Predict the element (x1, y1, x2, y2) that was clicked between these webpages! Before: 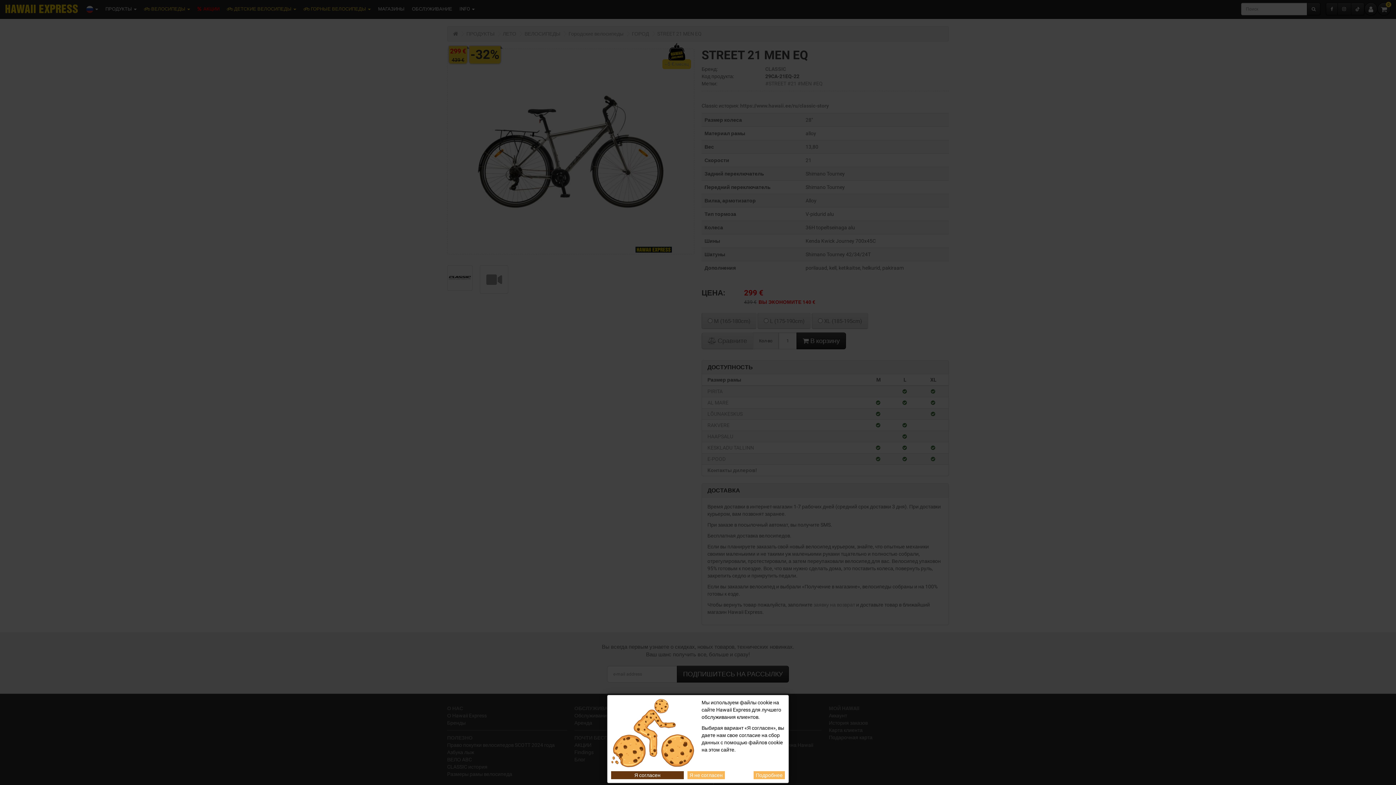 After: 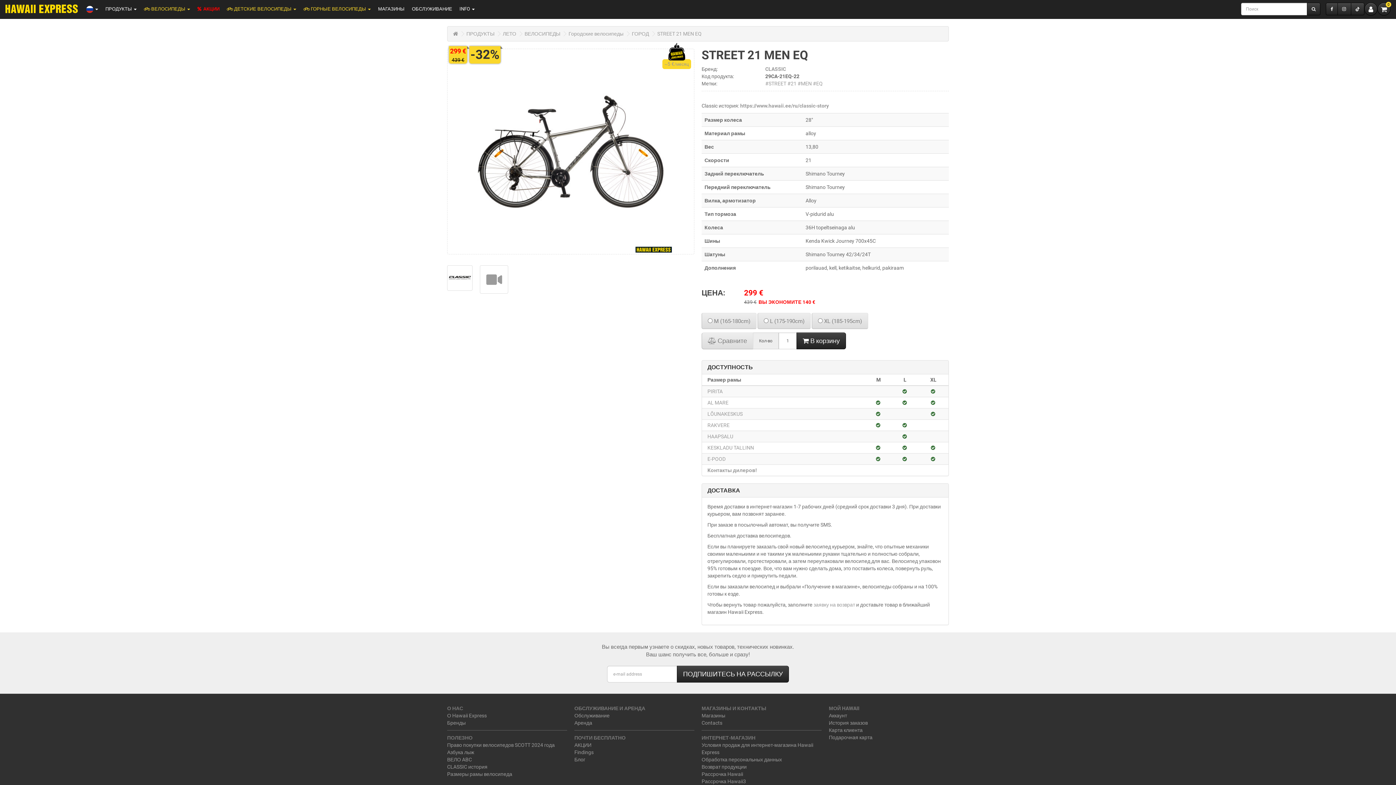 Action: label: Я согласен bbox: (611, 771, 684, 779)